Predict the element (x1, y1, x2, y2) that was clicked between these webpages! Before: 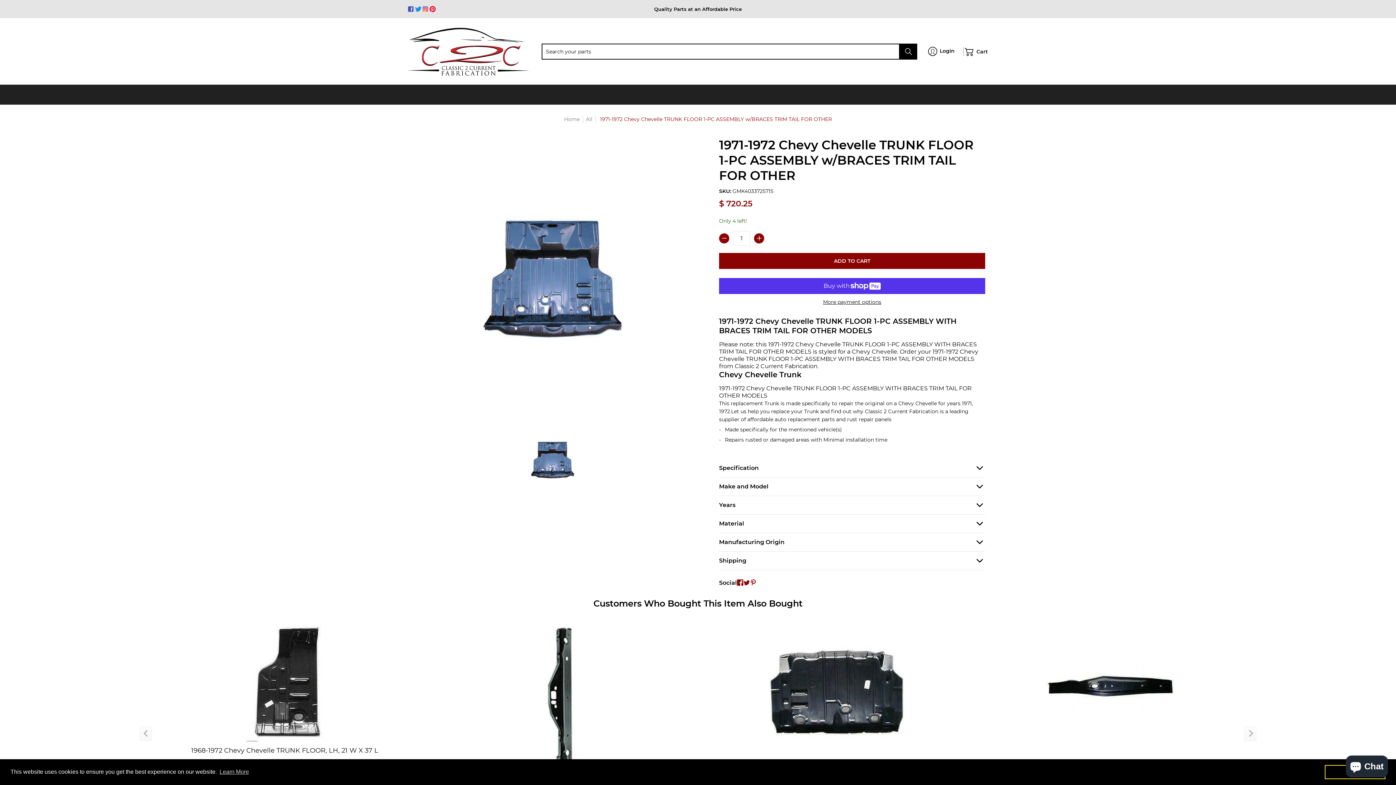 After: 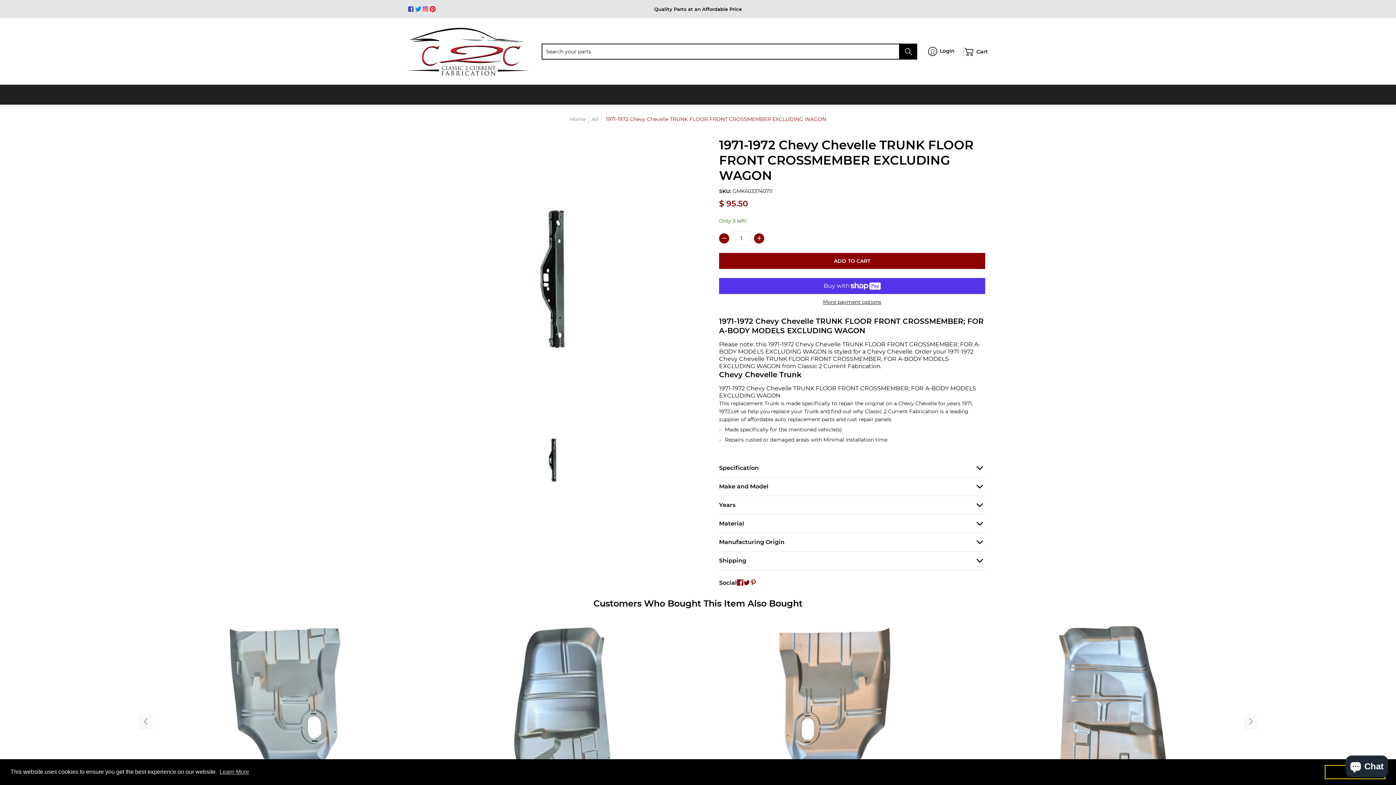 Action: bbox: (429, 624, 690, 769)